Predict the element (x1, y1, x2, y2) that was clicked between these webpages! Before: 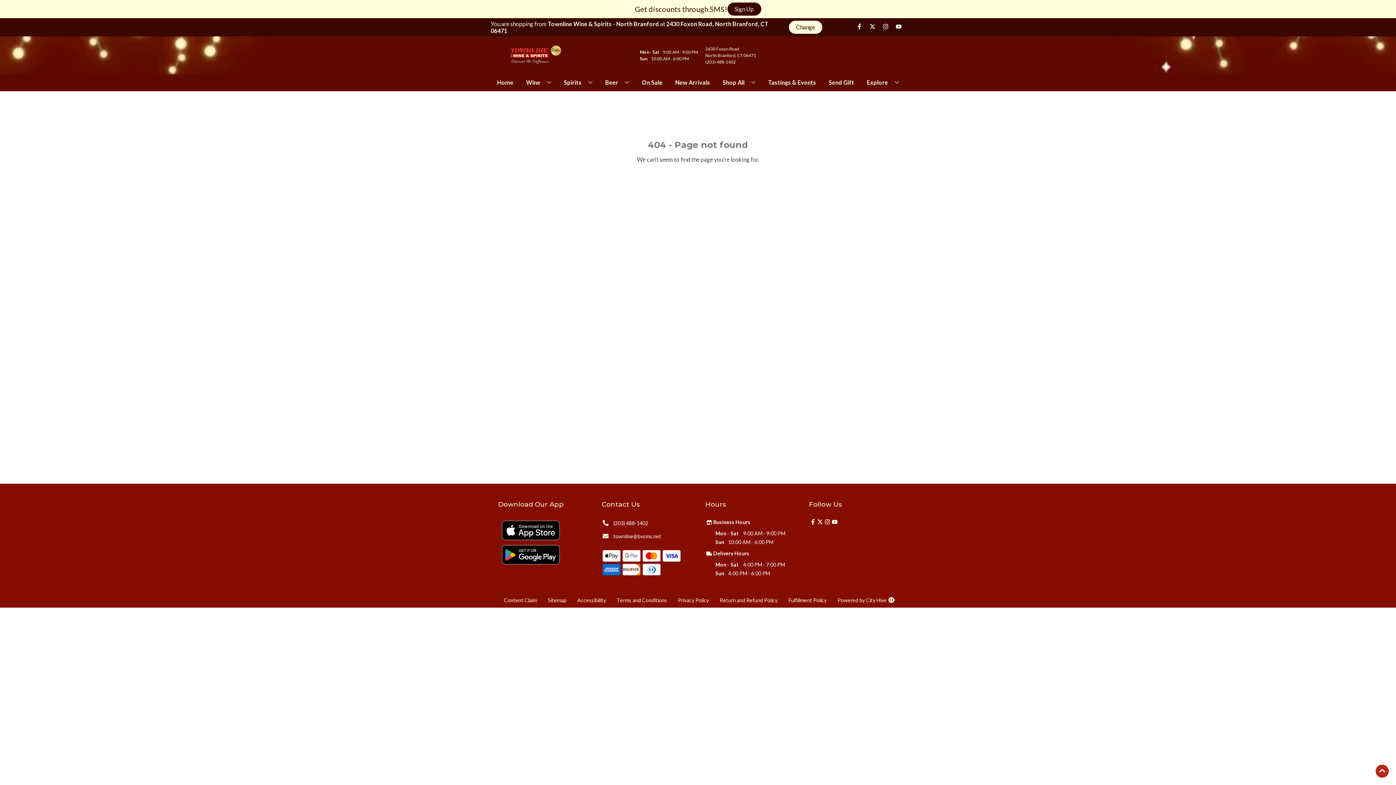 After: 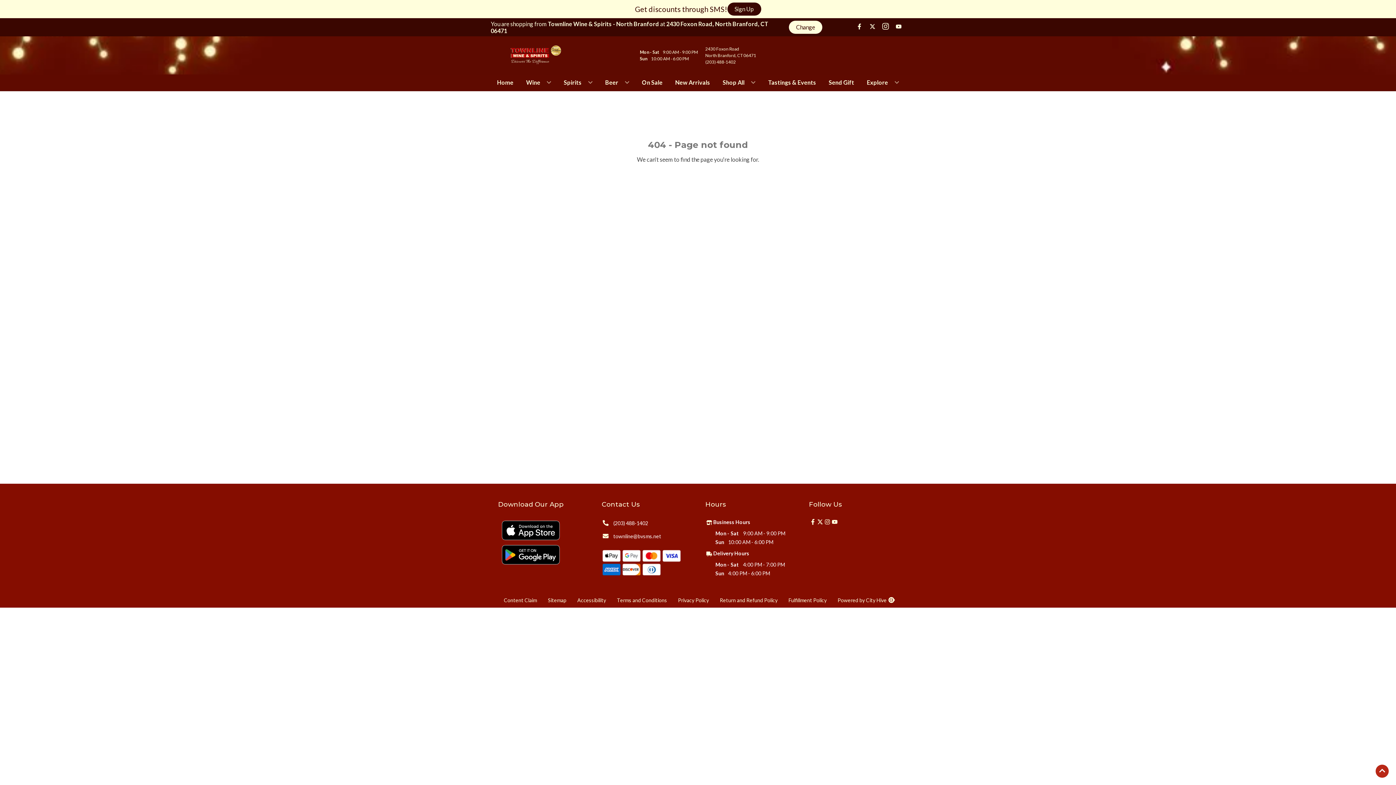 Action: label: Opens instagram in a new tab bbox: (879, 23, 892, 30)